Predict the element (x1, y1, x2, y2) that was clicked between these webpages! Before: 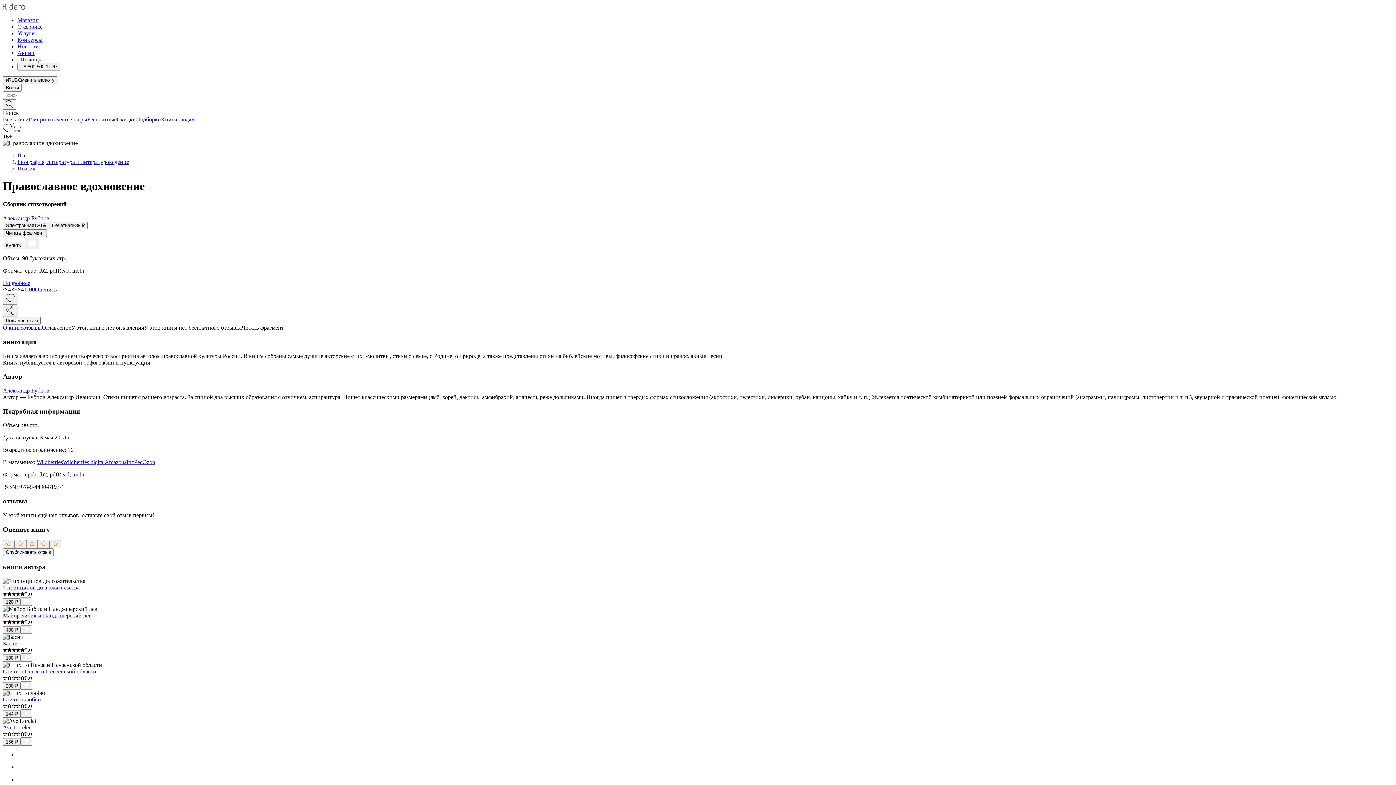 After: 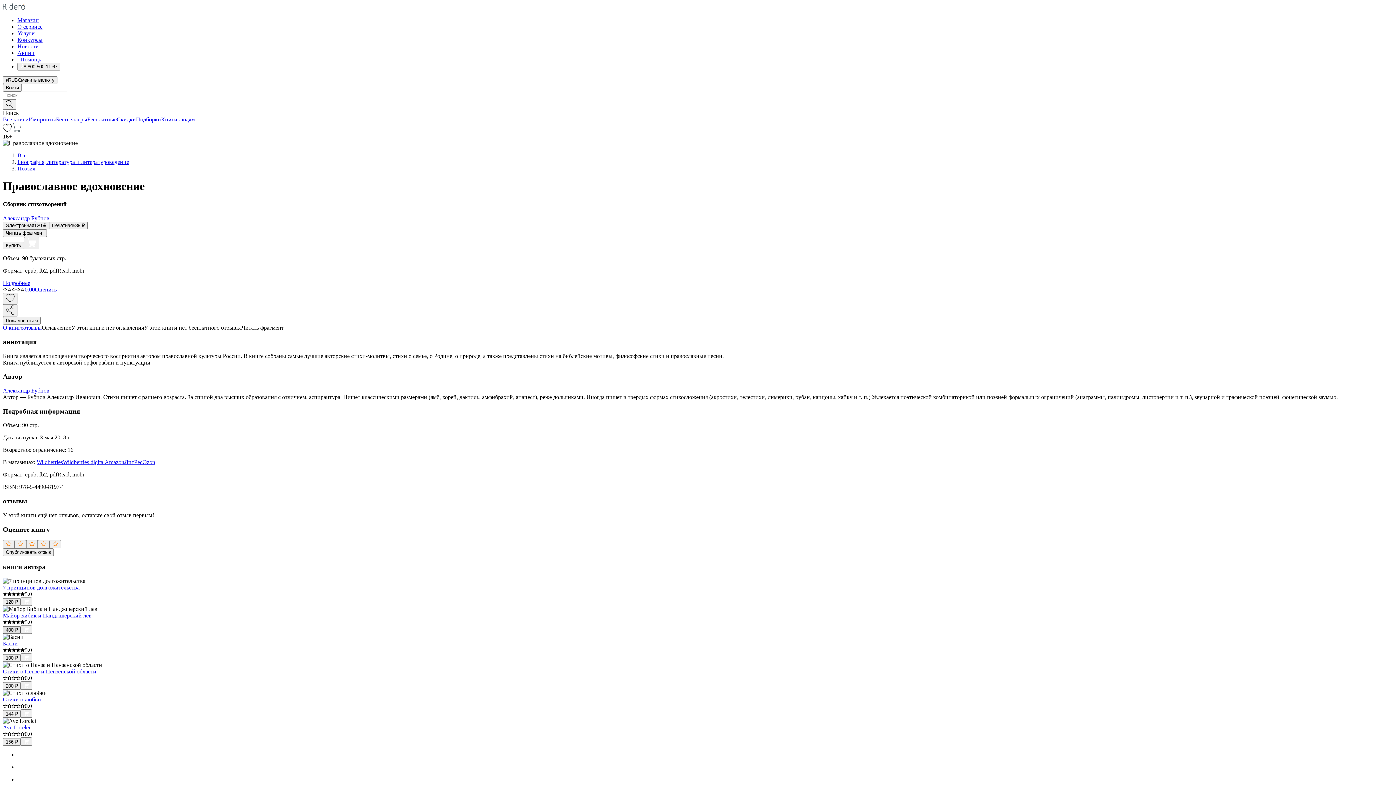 Action: label: 400 ₽ bbox: (2, 626, 20, 634)